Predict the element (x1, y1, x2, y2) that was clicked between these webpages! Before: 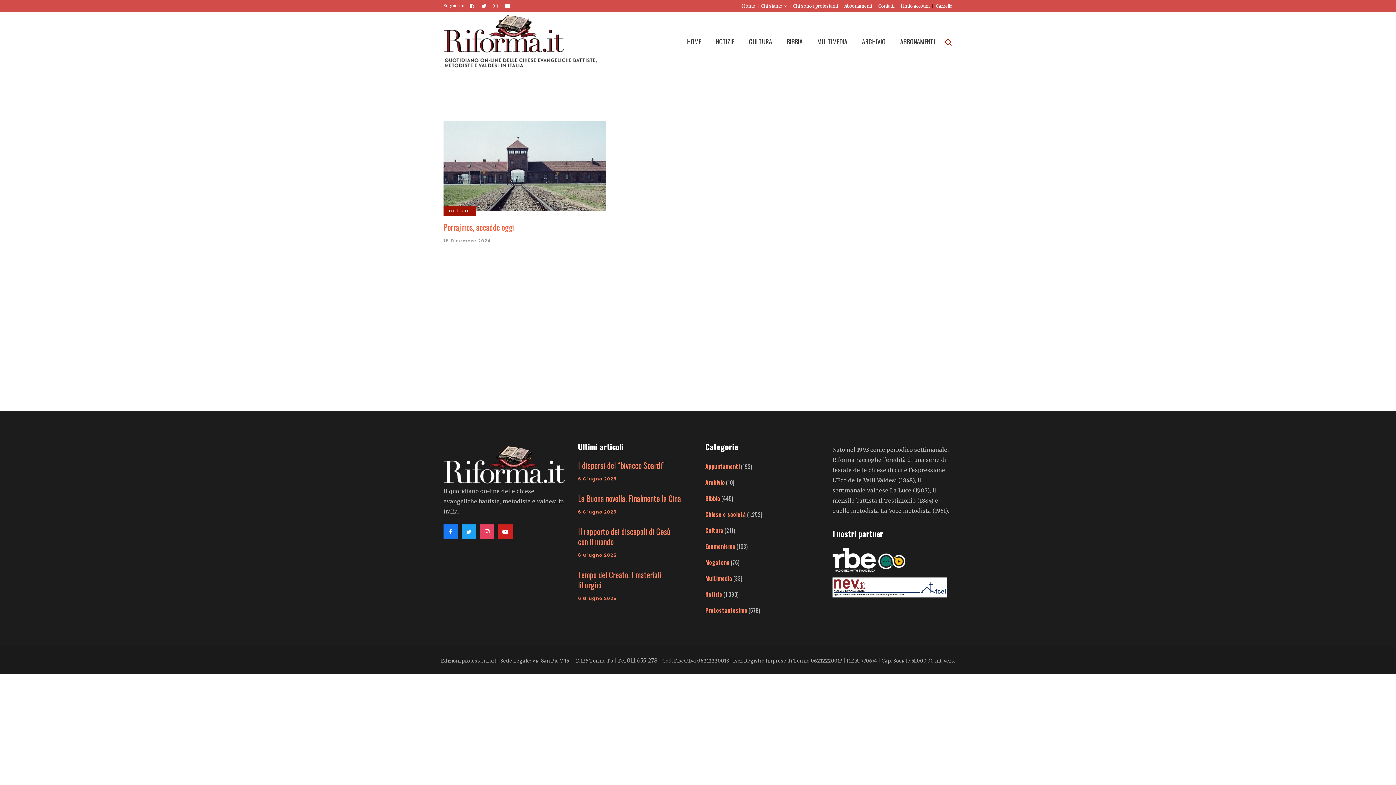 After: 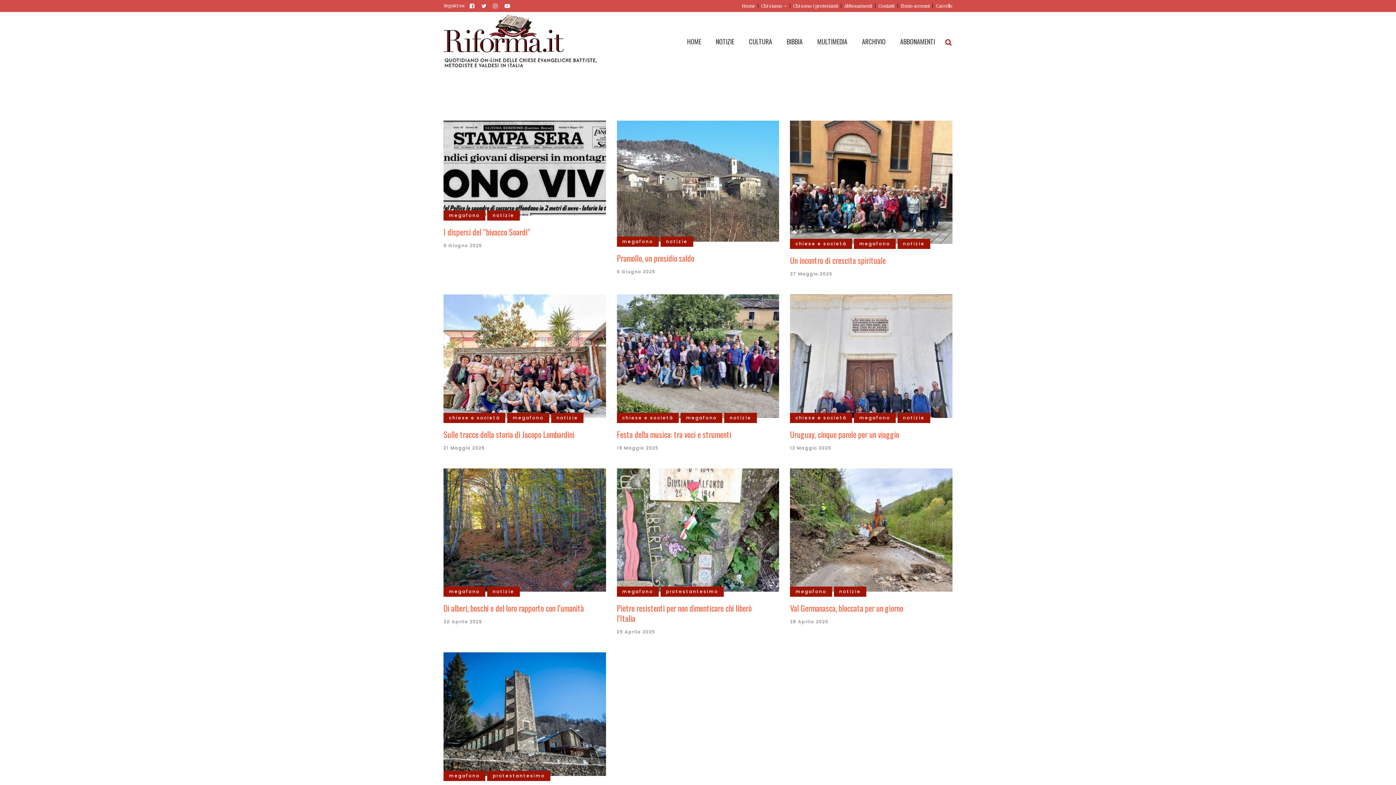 Action: label: Megafono bbox: (705, 558, 729, 566)